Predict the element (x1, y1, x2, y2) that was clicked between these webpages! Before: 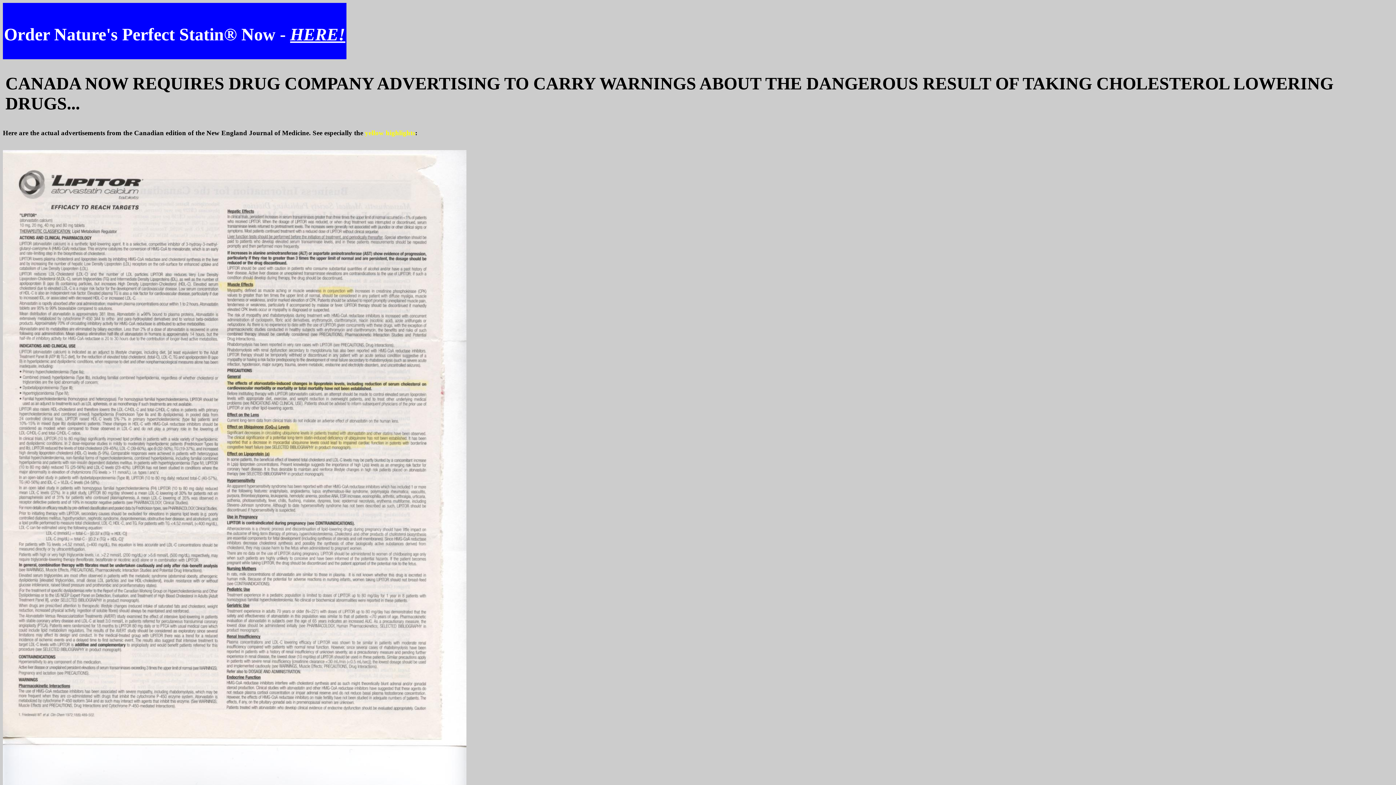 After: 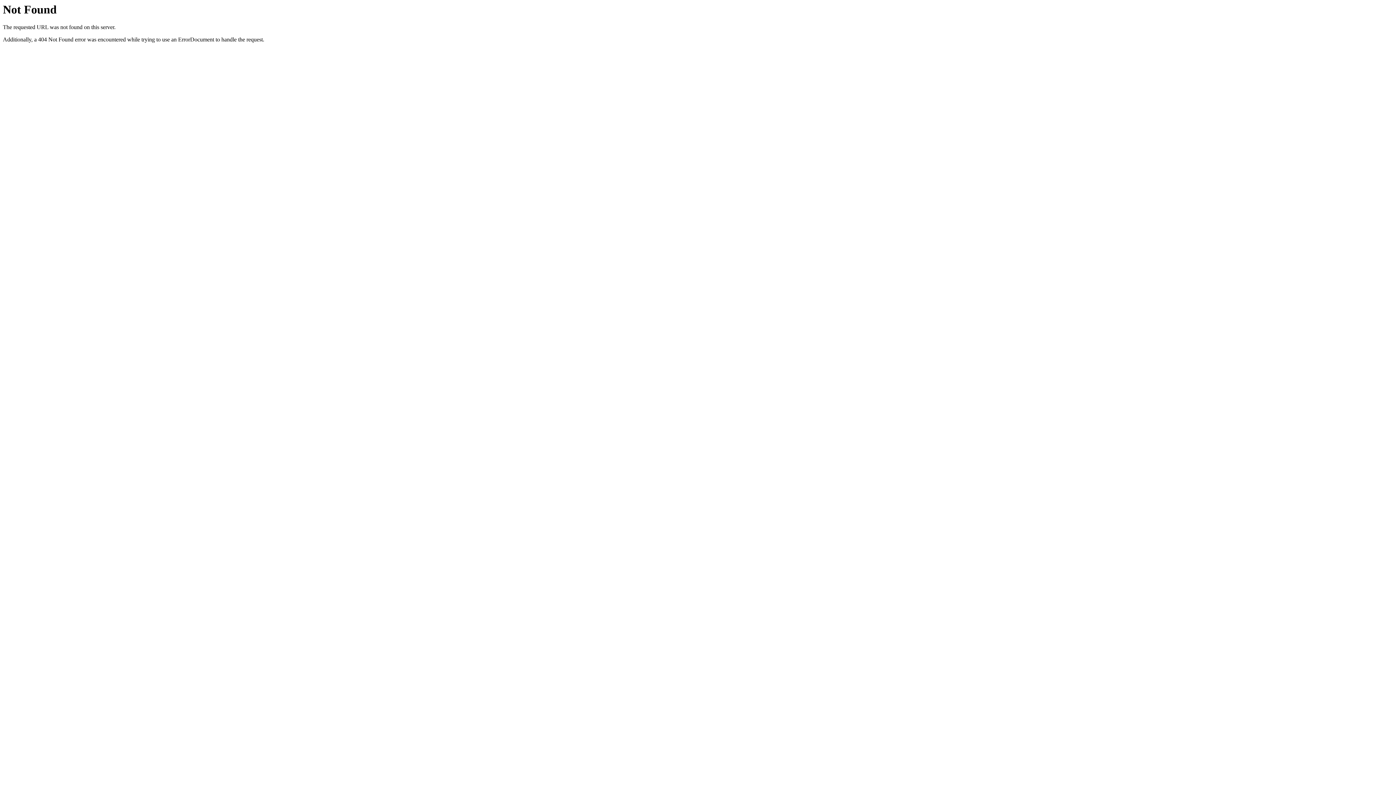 Action: label: HERE! bbox: (290, 24, 345, 43)